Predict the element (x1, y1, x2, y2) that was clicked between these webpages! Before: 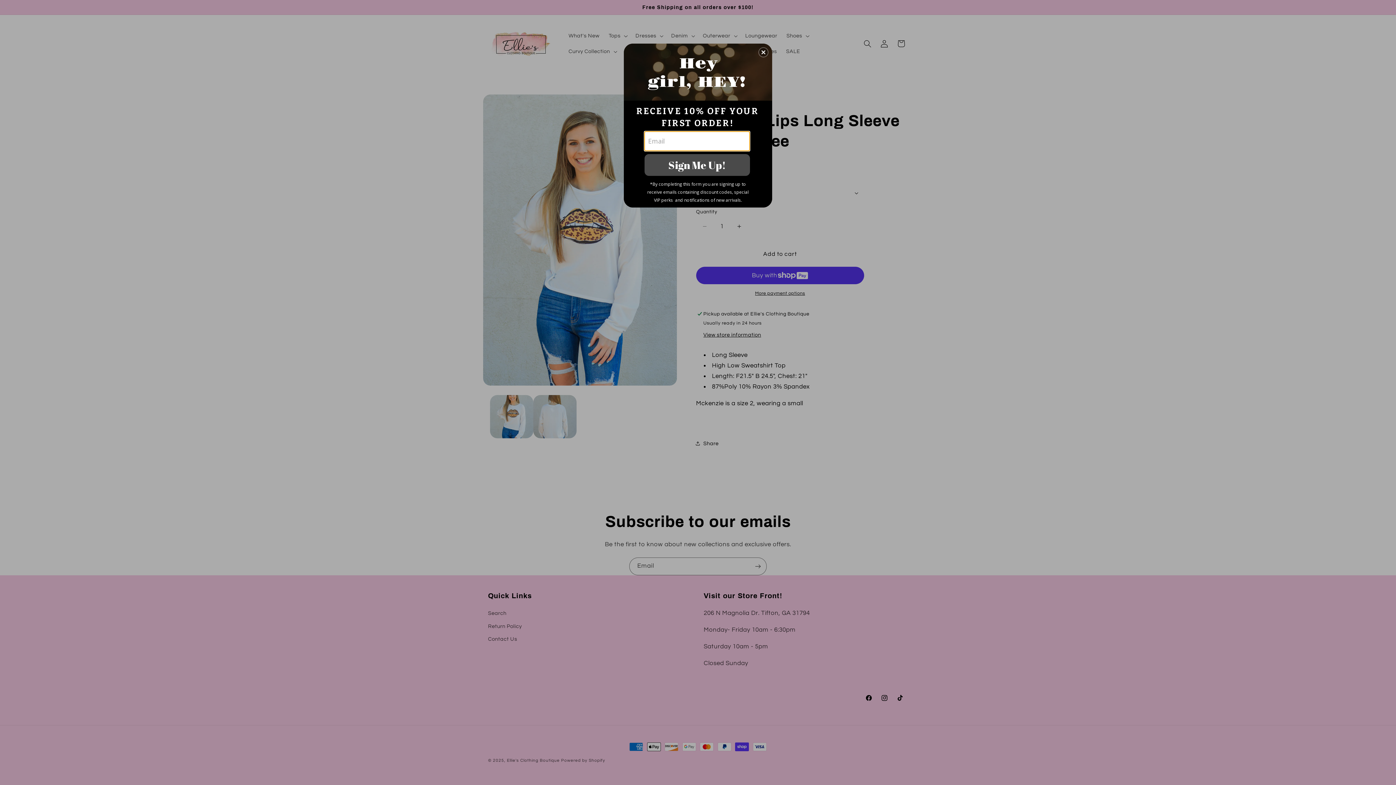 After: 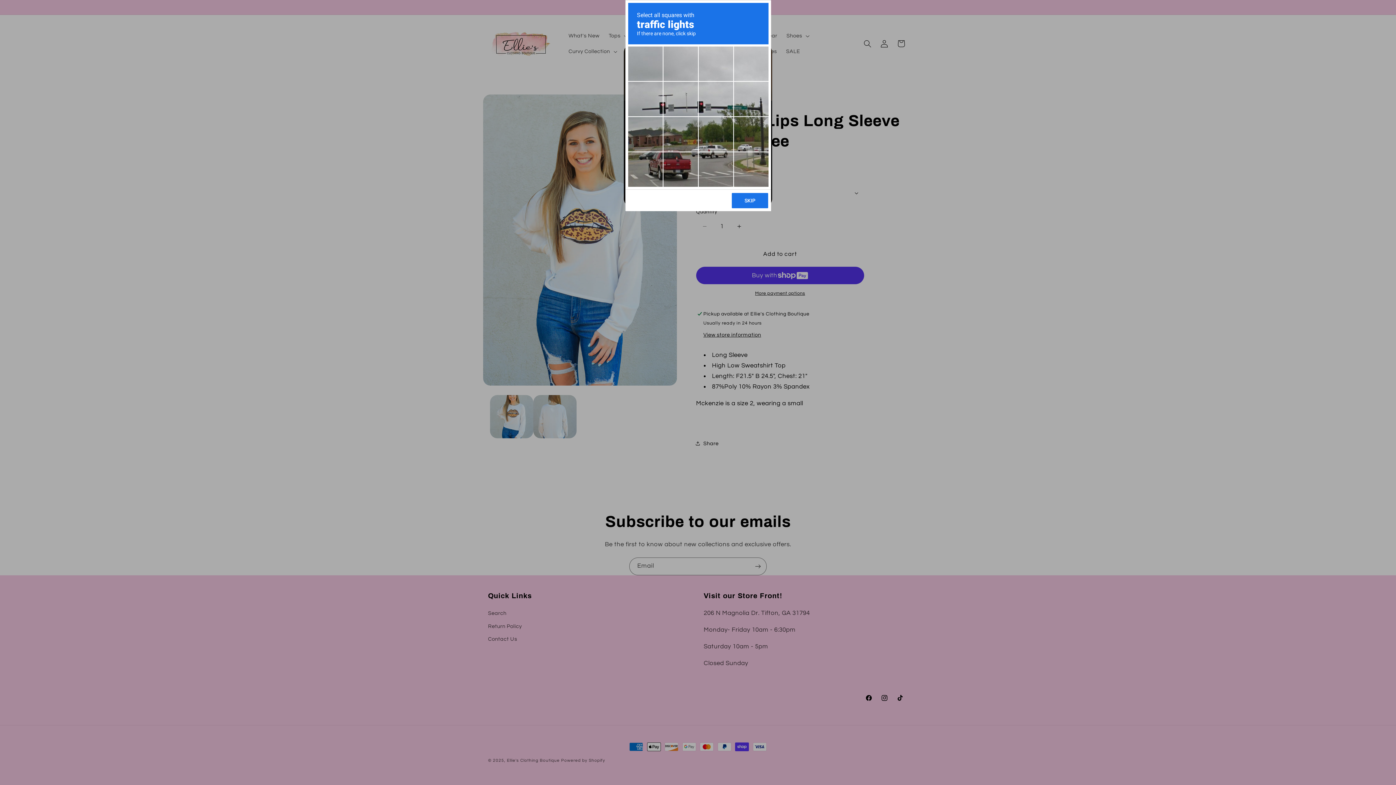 Action: label: Sign Me Up! bbox: (644, 154, 750, 175)